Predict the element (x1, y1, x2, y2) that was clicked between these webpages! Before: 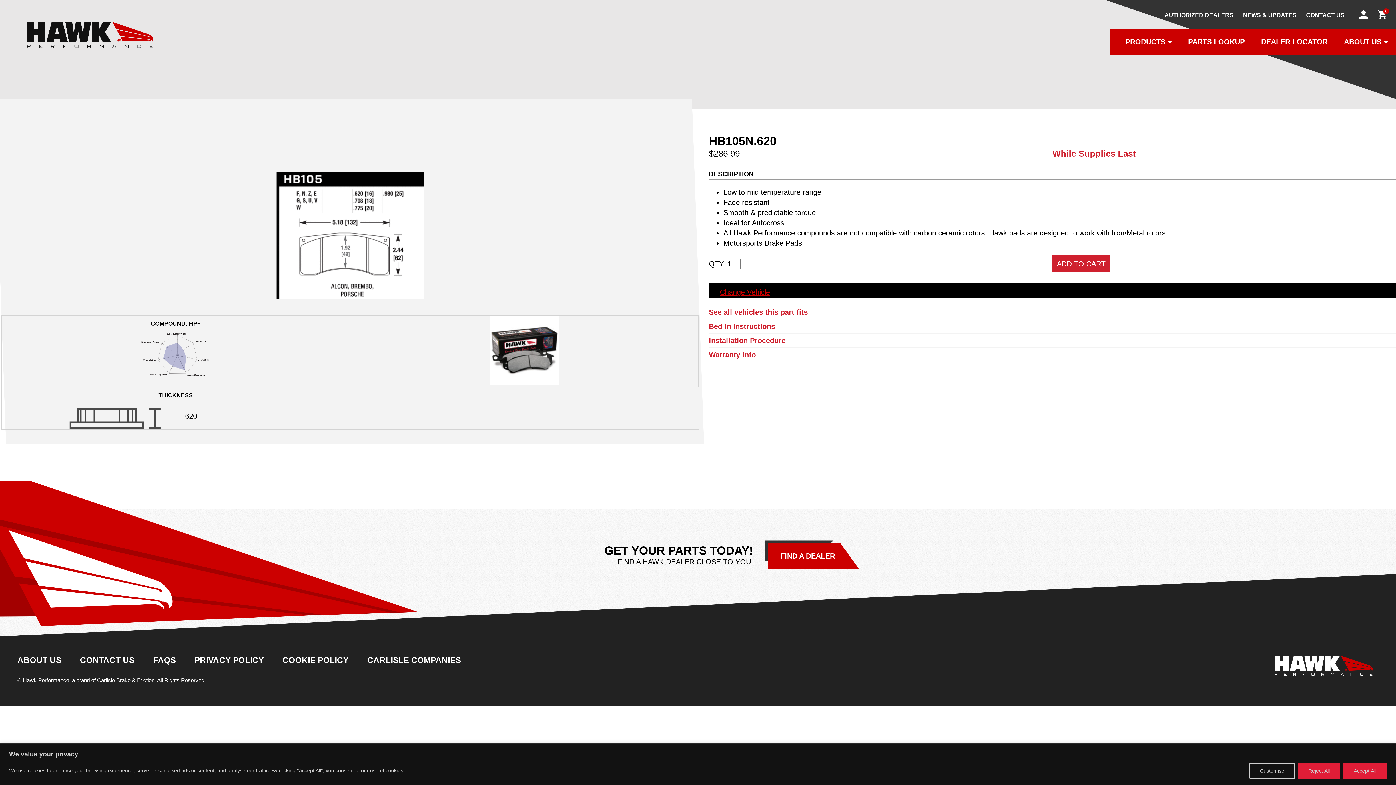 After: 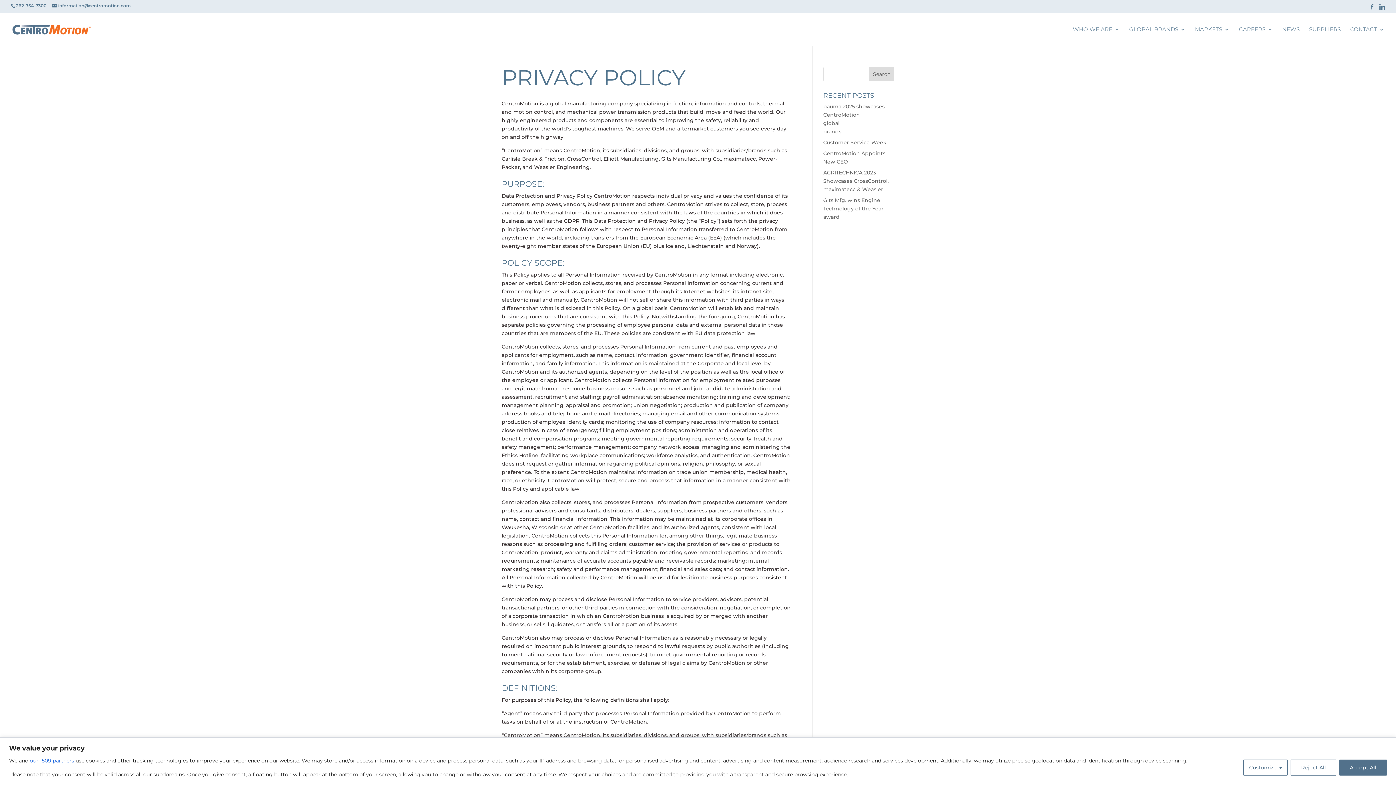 Action: bbox: (194, 655, 264, 665) label: PRIVACY POLICY